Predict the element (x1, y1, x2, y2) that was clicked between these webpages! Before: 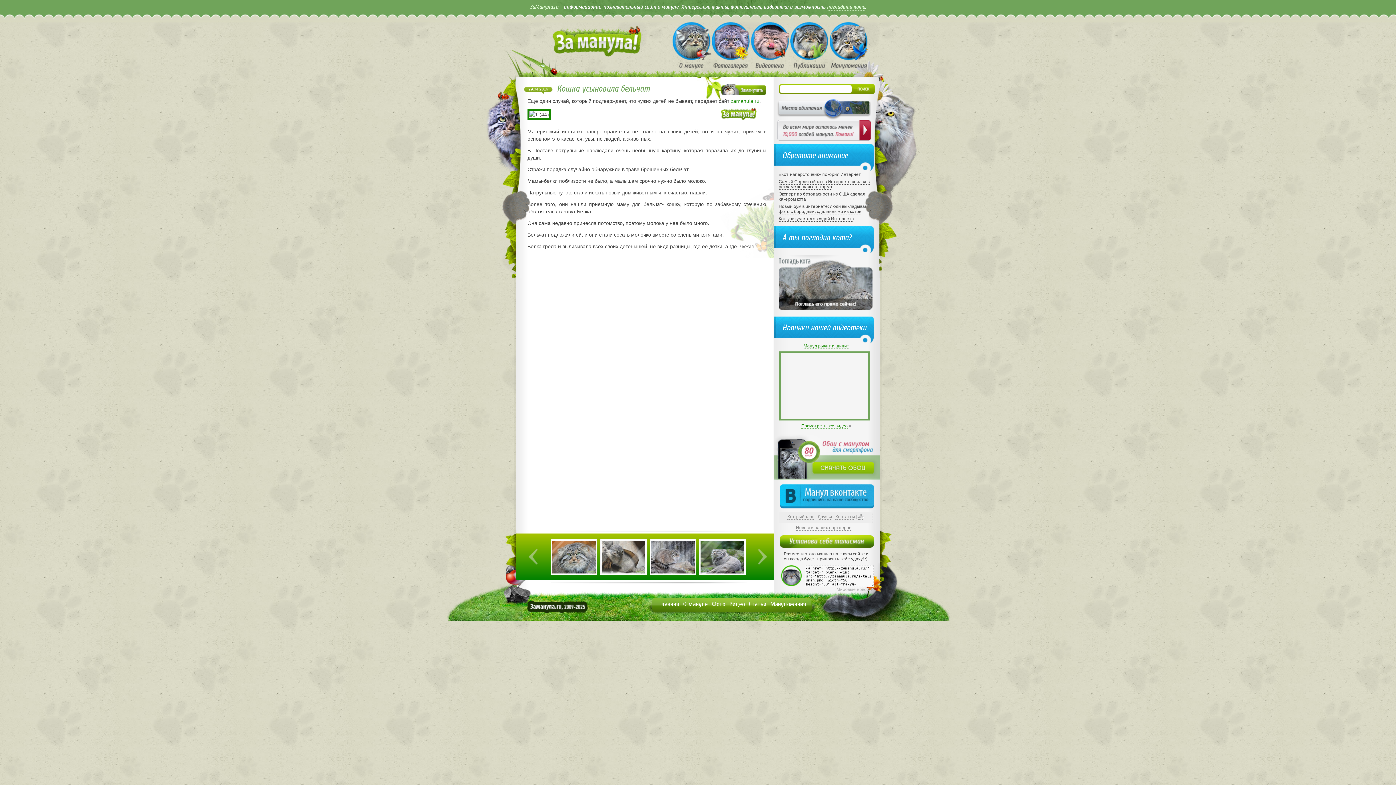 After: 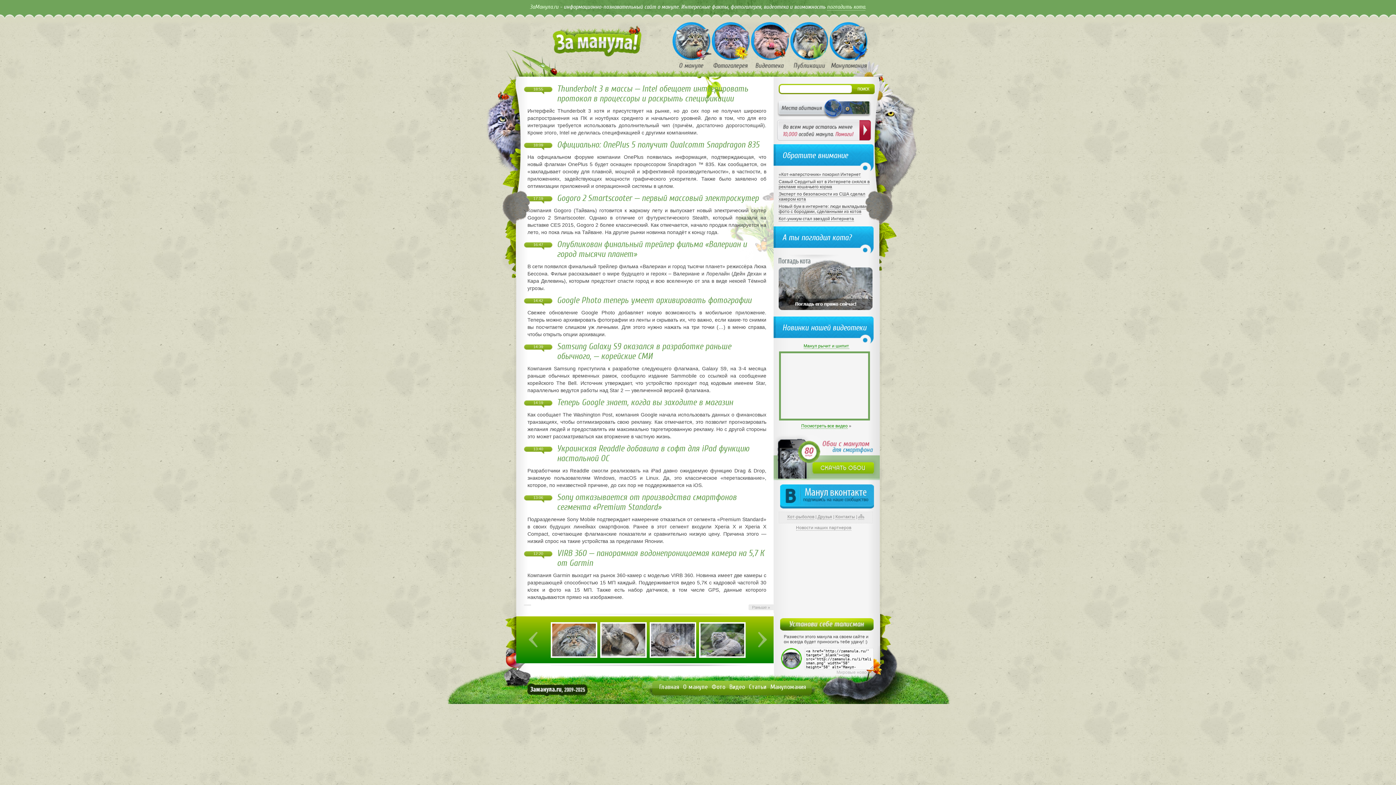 Action: label: Мировые новости bbox: (836, 587, 873, 592)